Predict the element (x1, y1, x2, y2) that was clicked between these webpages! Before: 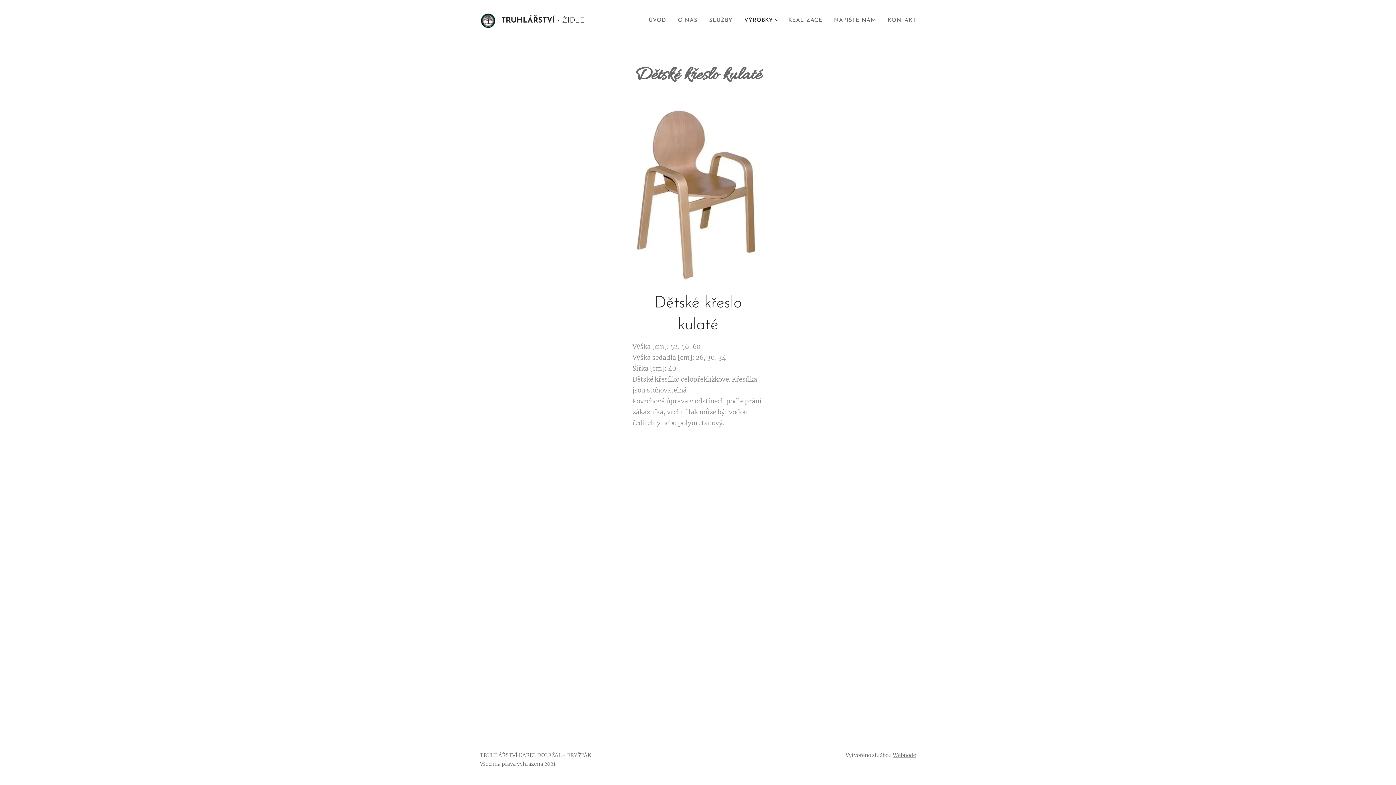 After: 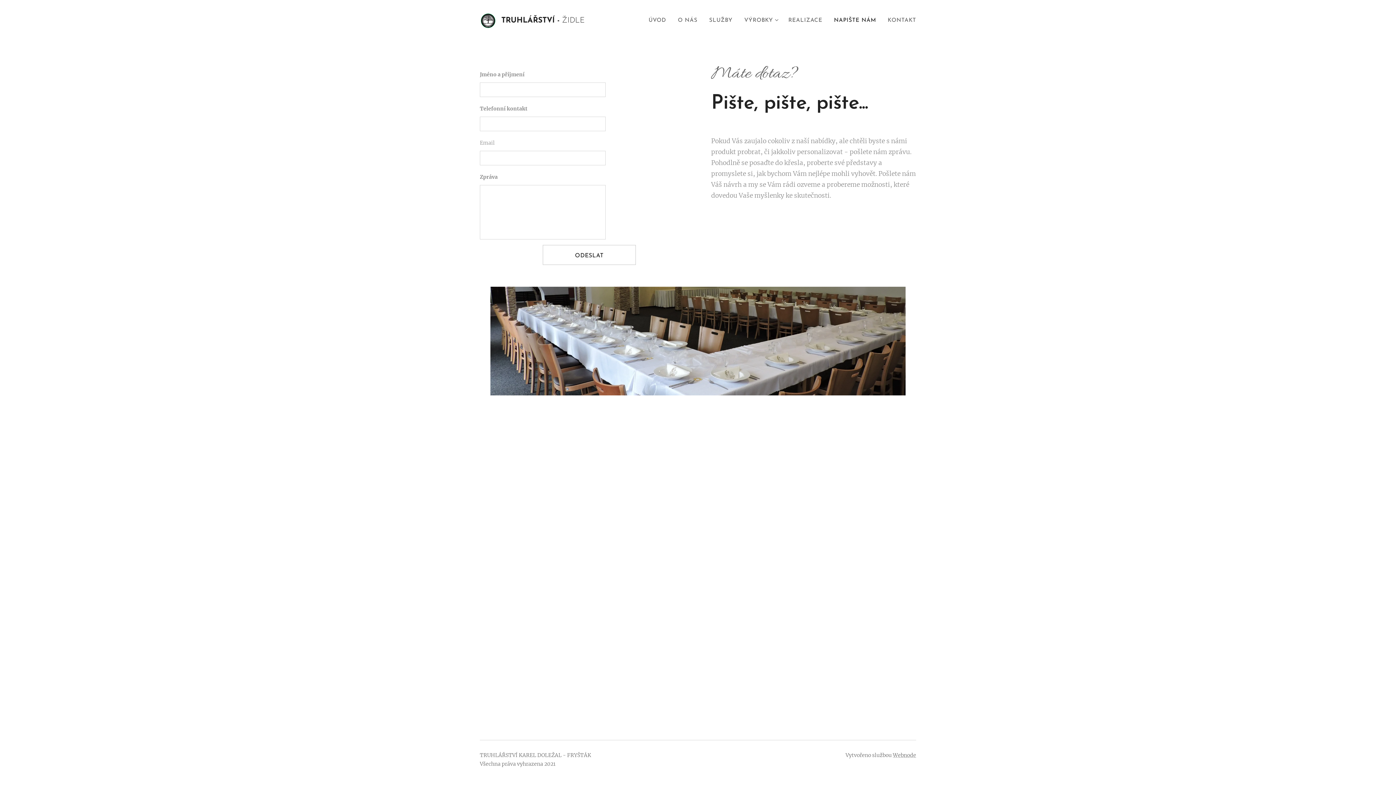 Action: label: NAPIŠTE NÁM bbox: (828, 11, 882, 29)